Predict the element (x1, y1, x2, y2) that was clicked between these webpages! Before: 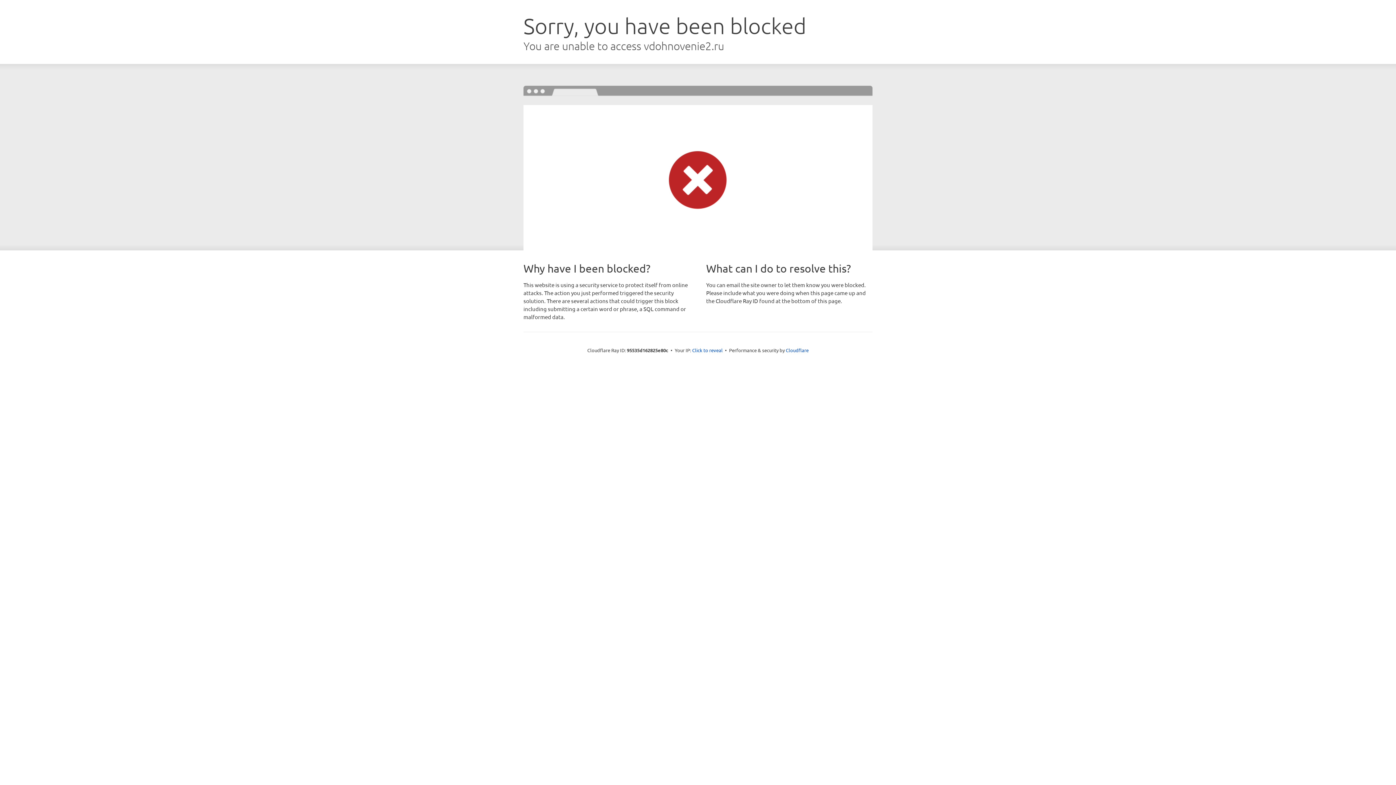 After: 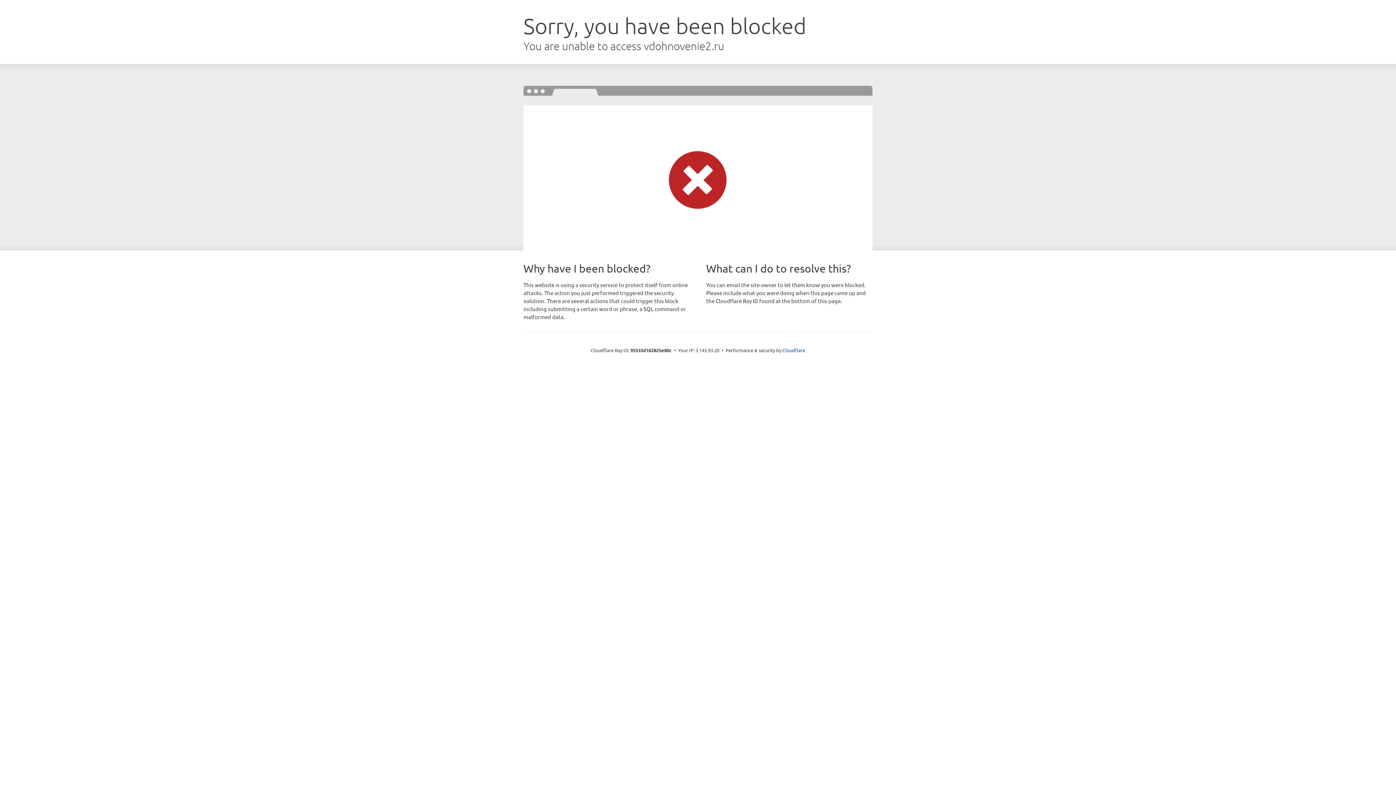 Action: label: Click to reveal bbox: (692, 346, 722, 353)